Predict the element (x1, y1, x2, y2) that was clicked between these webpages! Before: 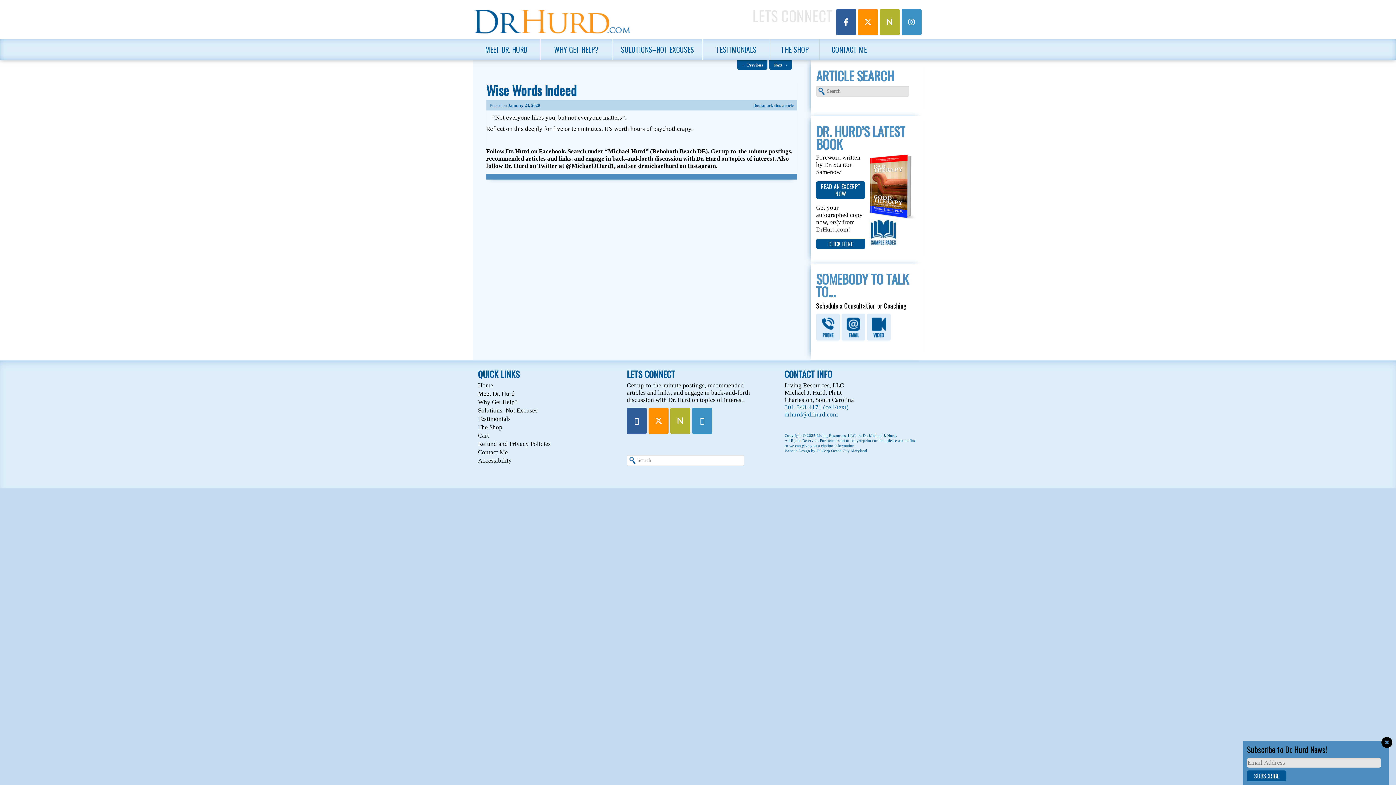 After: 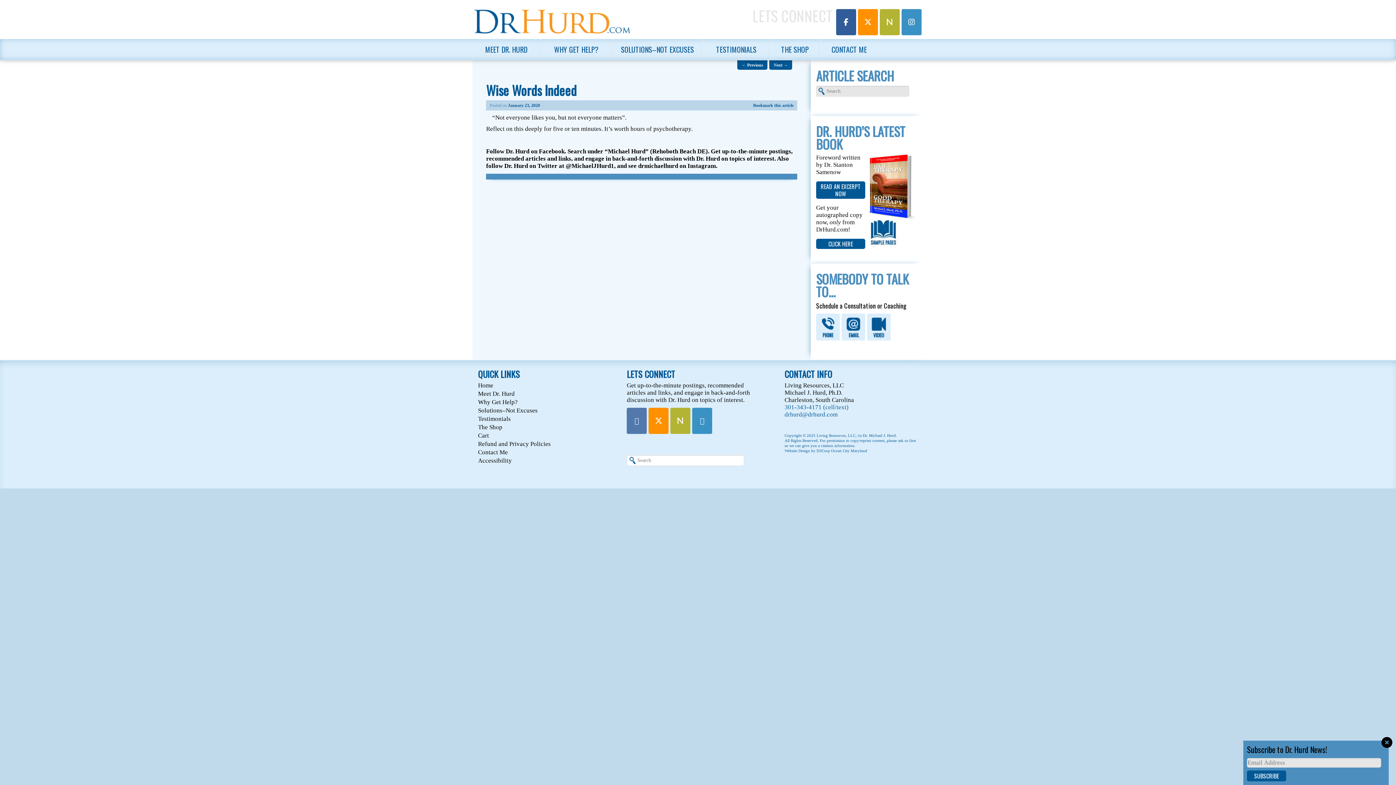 Action: bbox: (626, 407, 646, 434)